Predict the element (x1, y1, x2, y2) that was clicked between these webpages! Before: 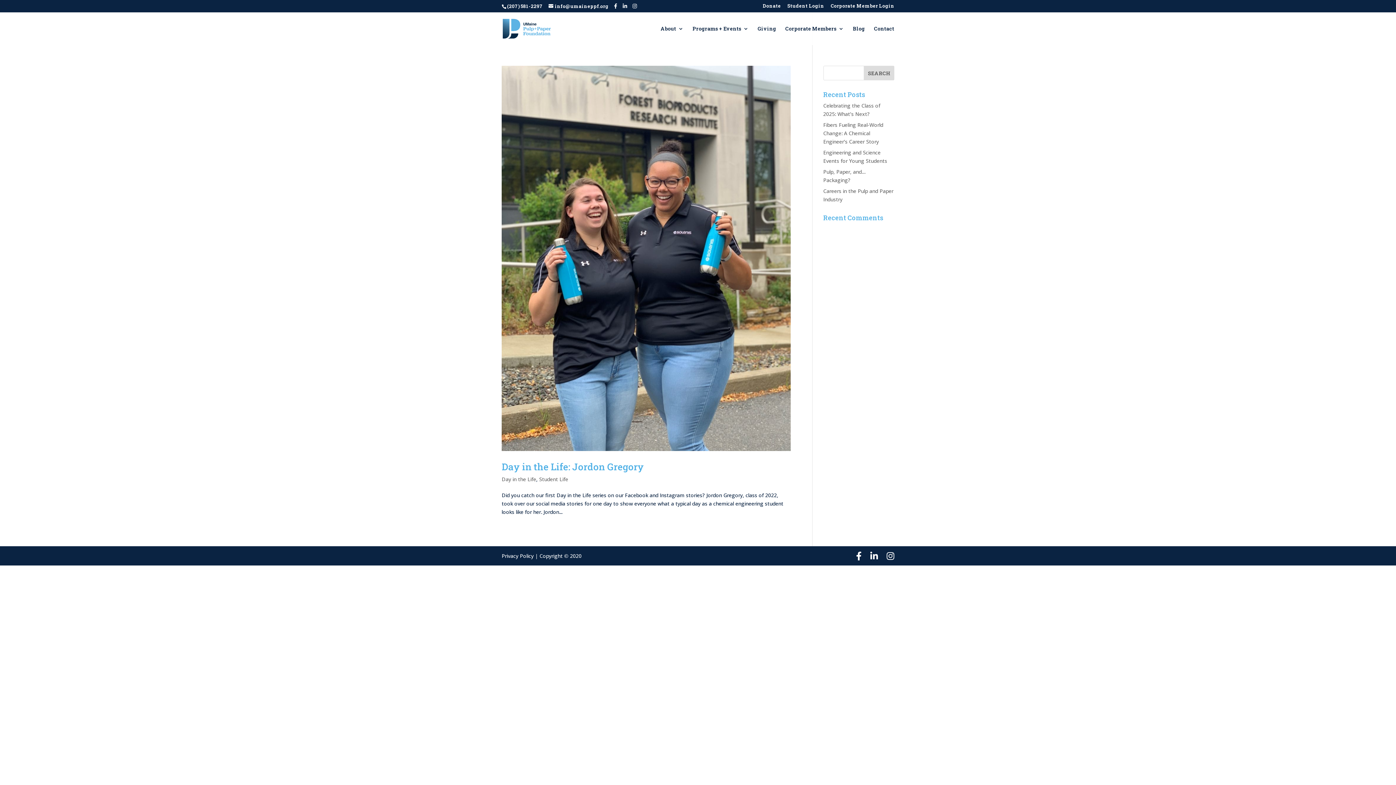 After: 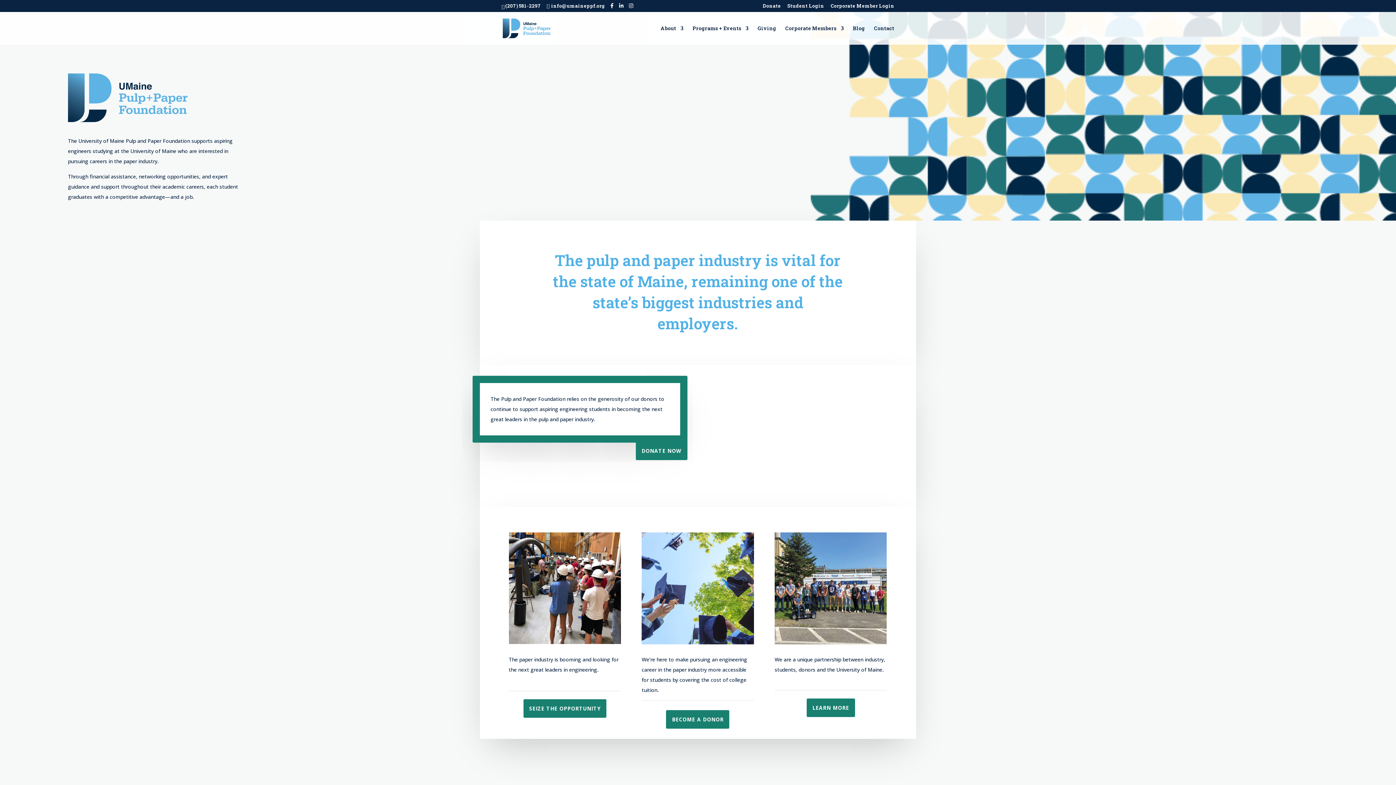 Action: bbox: (502, 24, 551, 31)